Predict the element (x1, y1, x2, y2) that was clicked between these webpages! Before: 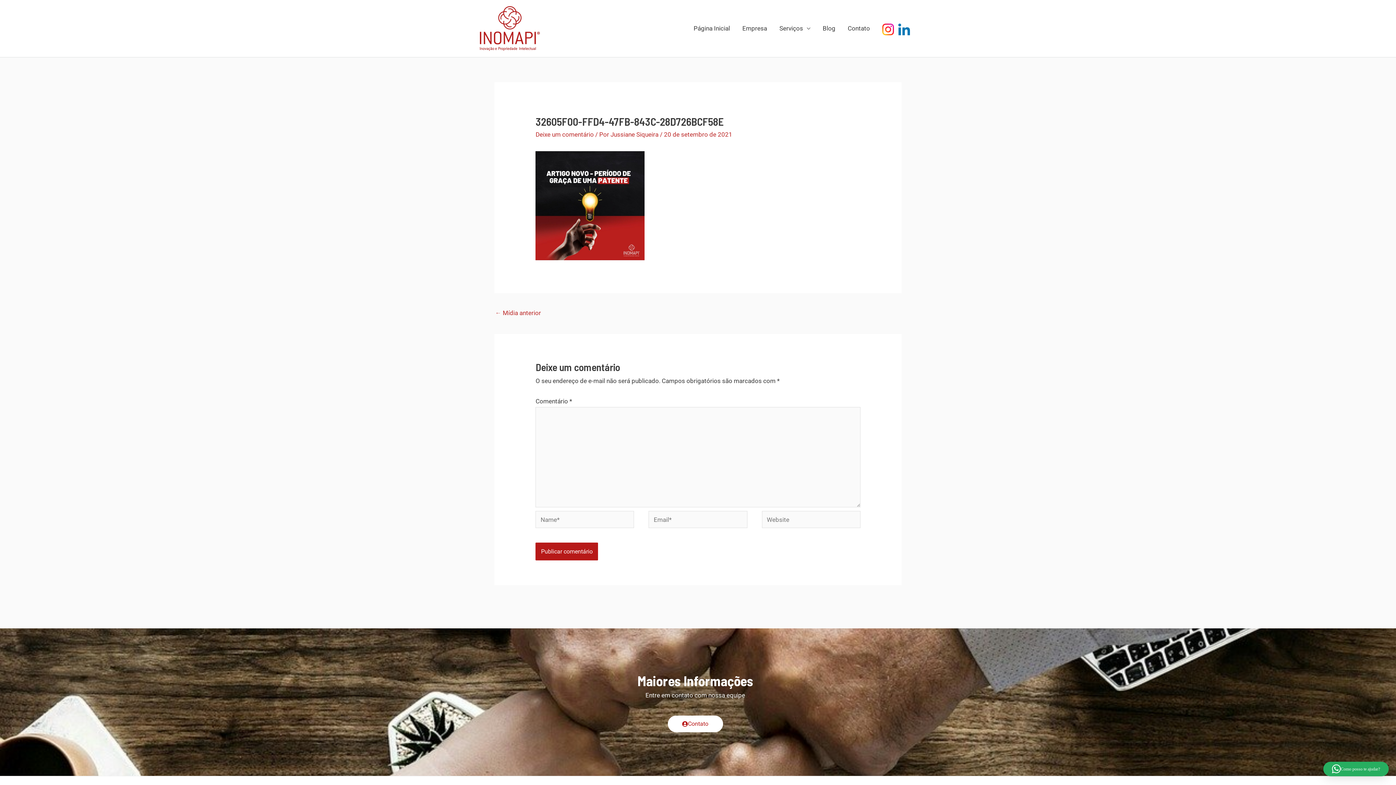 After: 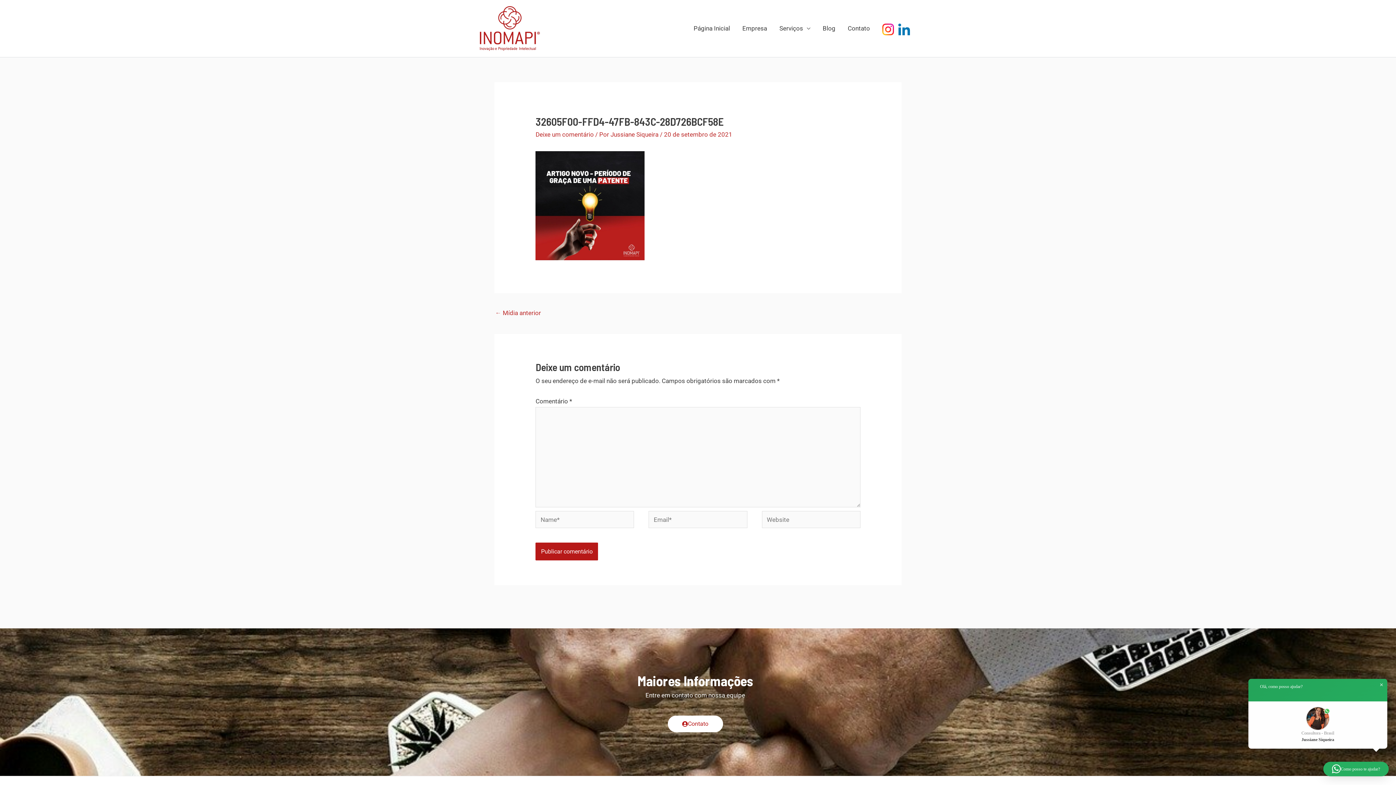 Action: label: Como posso te ajudar? bbox: (1323, 762, 1389, 776)